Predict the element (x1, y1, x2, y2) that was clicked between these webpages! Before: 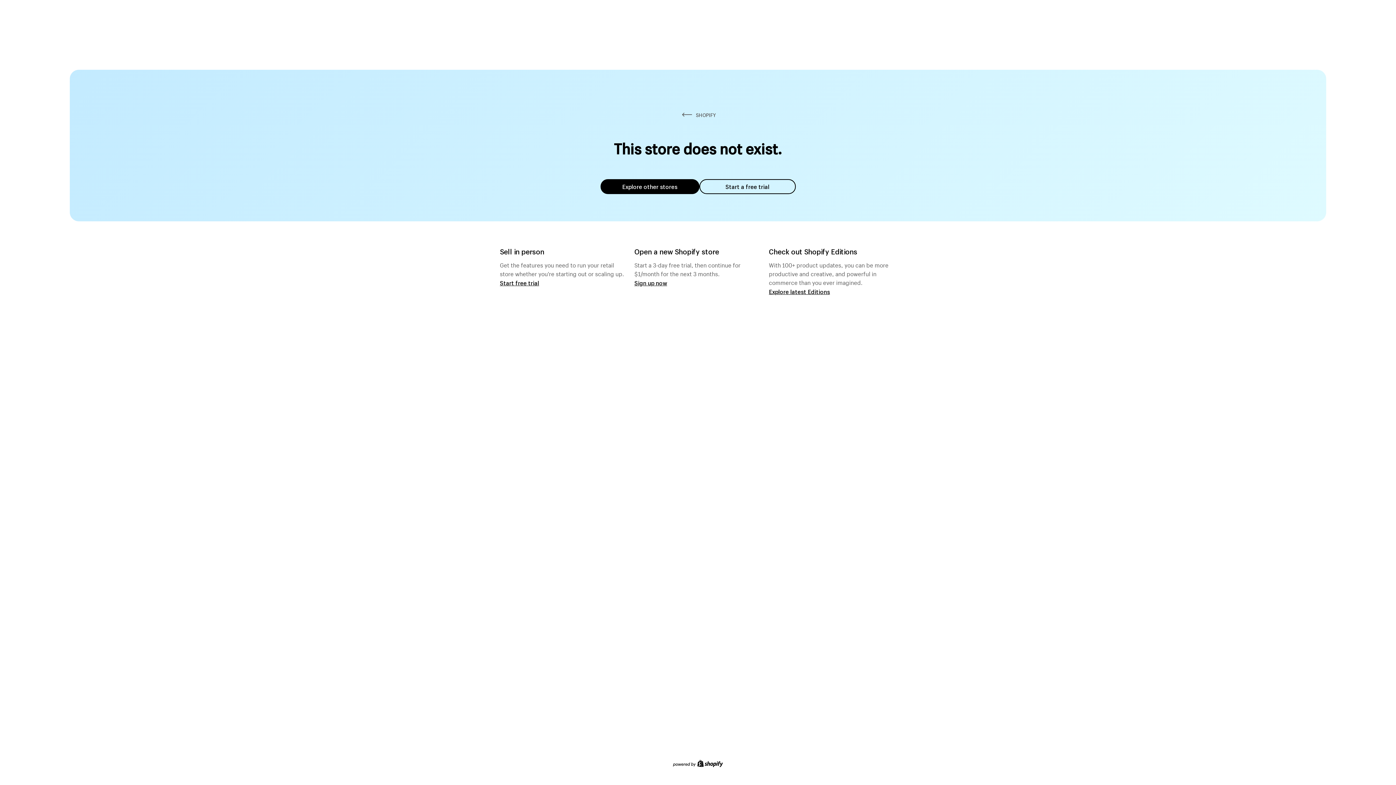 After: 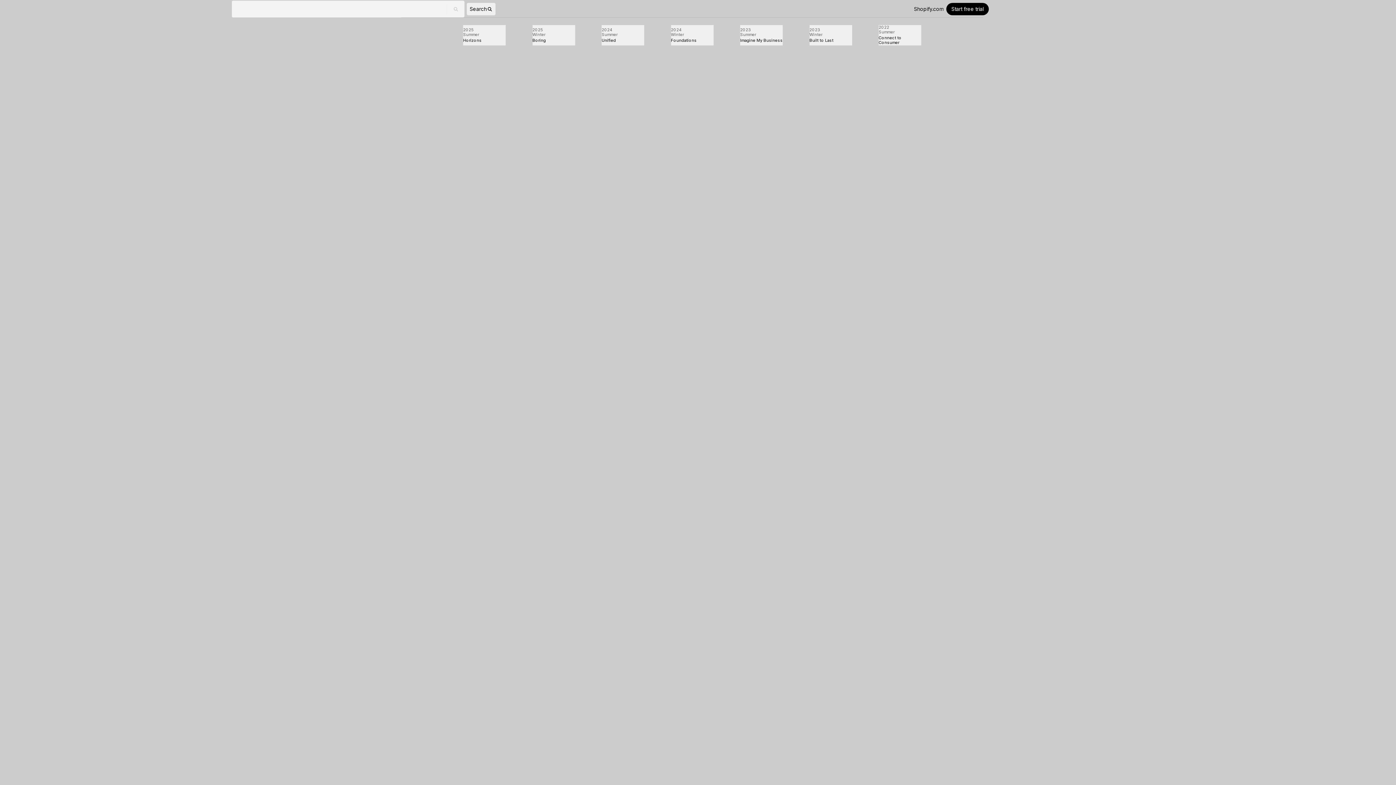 Action: label: Explore latest Editions bbox: (769, 287, 830, 295)